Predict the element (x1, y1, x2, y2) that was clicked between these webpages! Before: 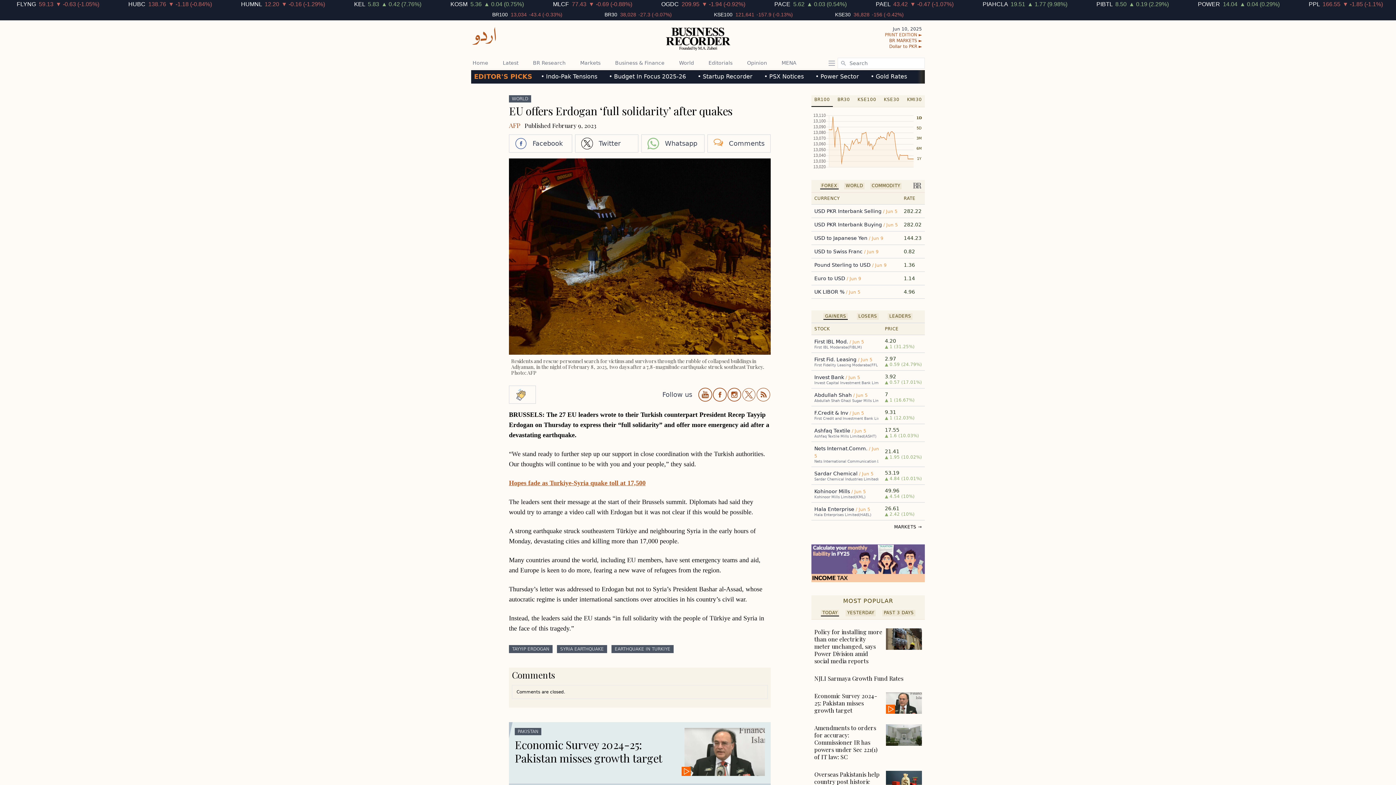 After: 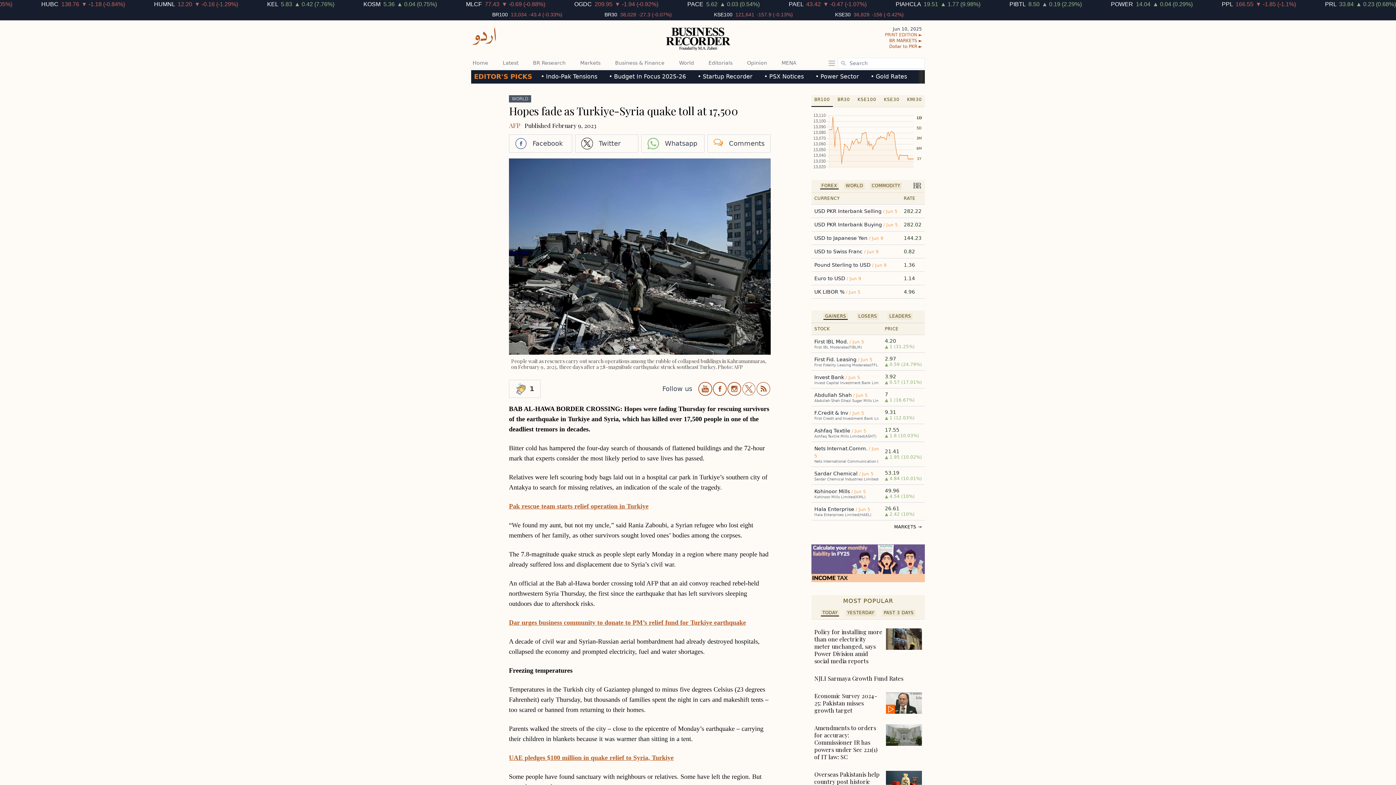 Action: label: Hopes fade as Turkiye-Syria quake toll at 17,500 bbox: (509, 479, 645, 486)